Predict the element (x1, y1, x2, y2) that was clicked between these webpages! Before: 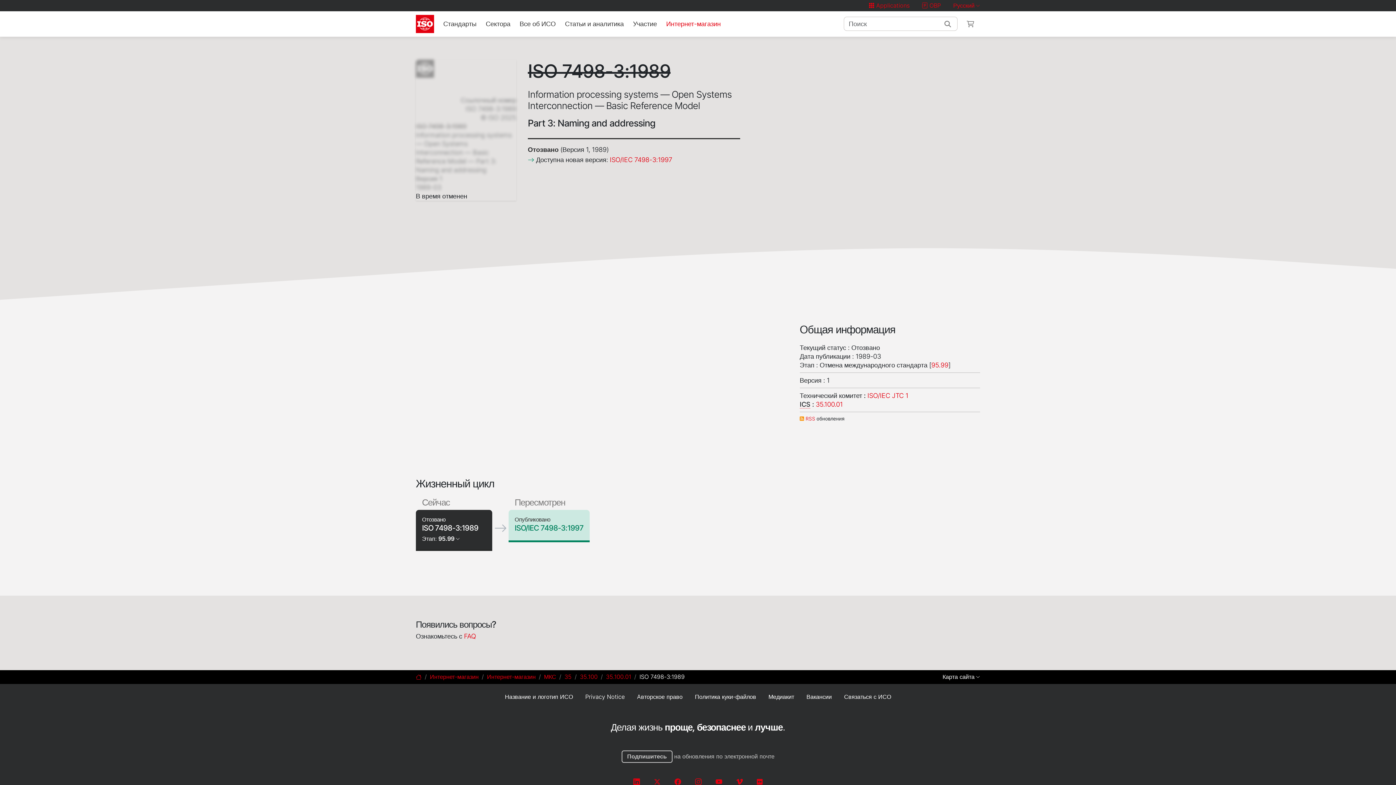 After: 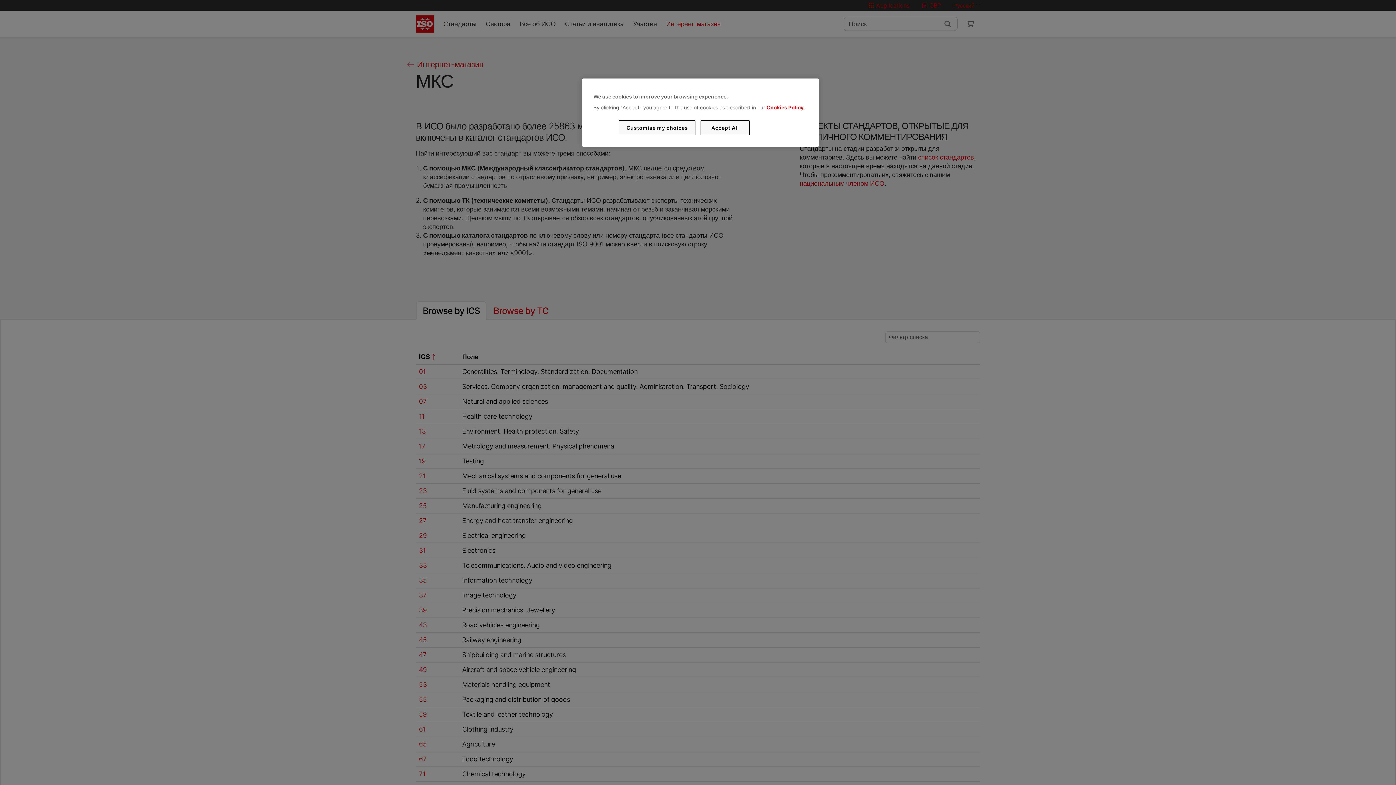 Action: label: МКС bbox: (544, 673, 556, 680)